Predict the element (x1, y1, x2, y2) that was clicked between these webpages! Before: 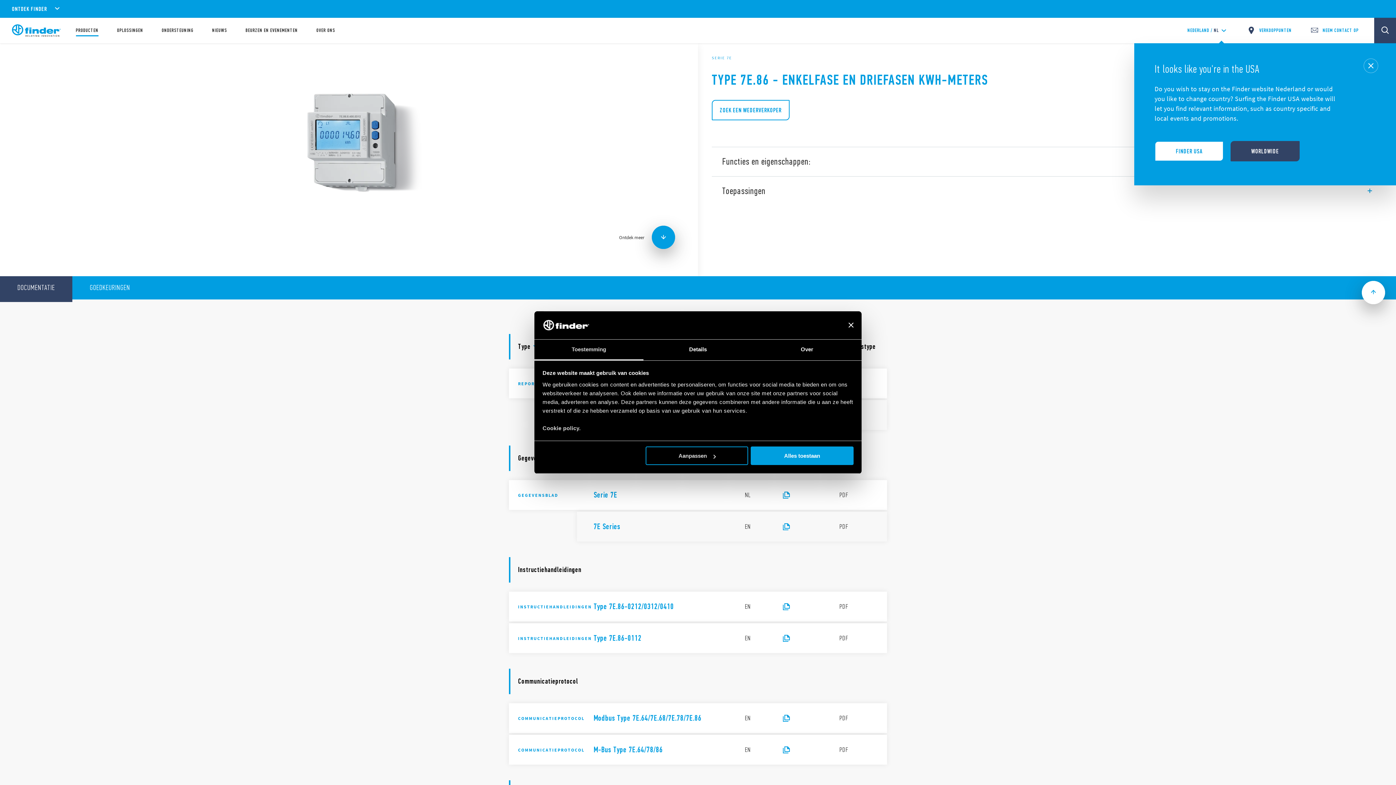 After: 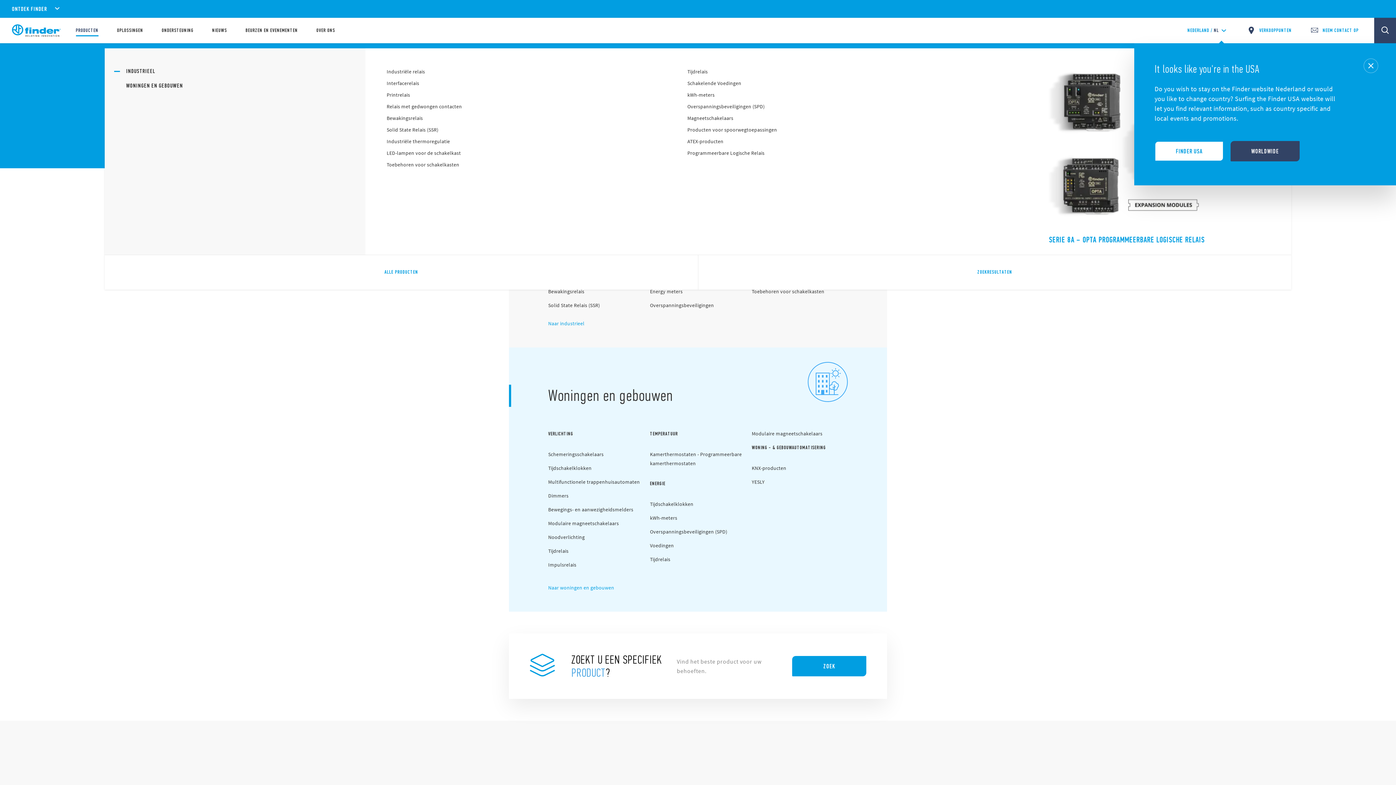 Action: bbox: (75, 28, 98, 33) label: PRODUCTEN